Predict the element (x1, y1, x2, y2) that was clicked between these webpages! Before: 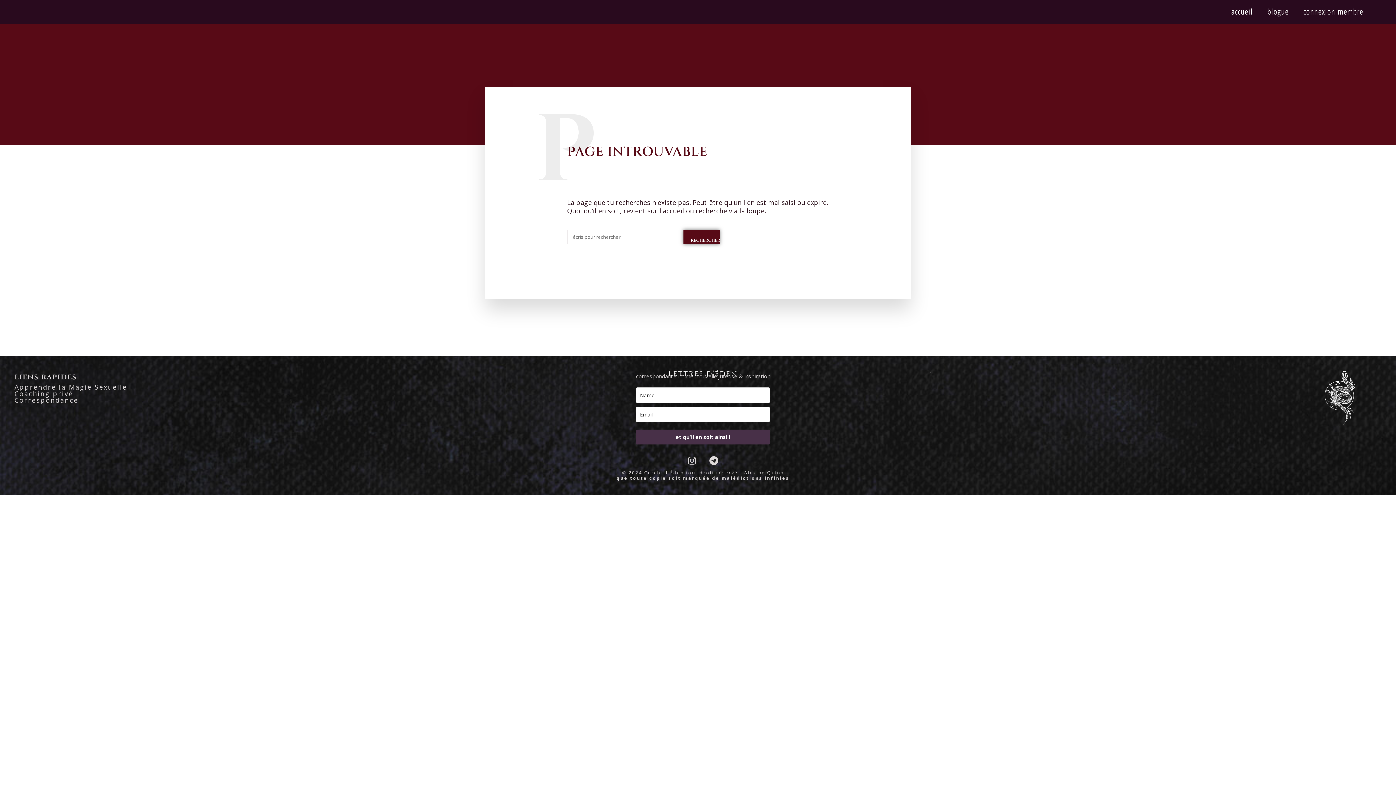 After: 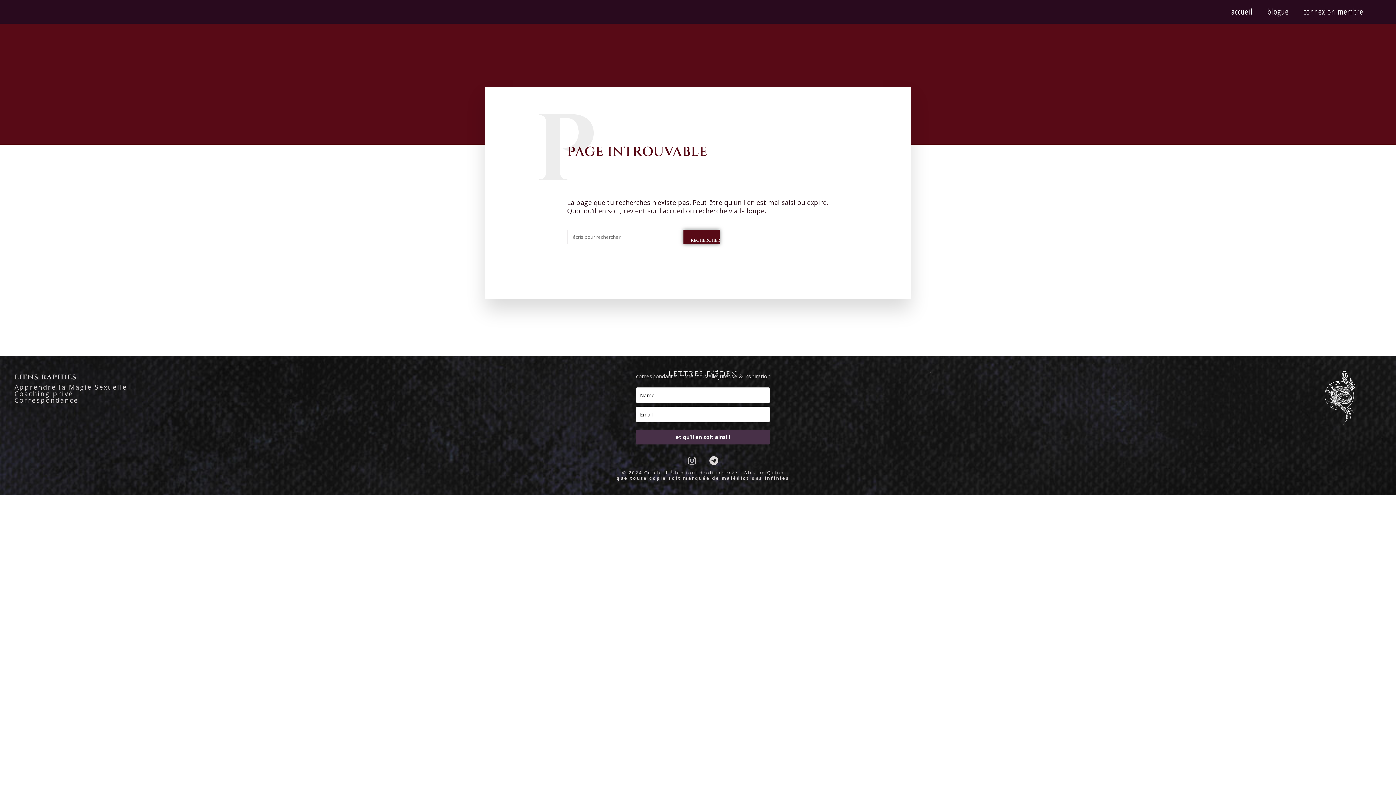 Action: bbox: (683, 451, 701, 470) label: Instagram